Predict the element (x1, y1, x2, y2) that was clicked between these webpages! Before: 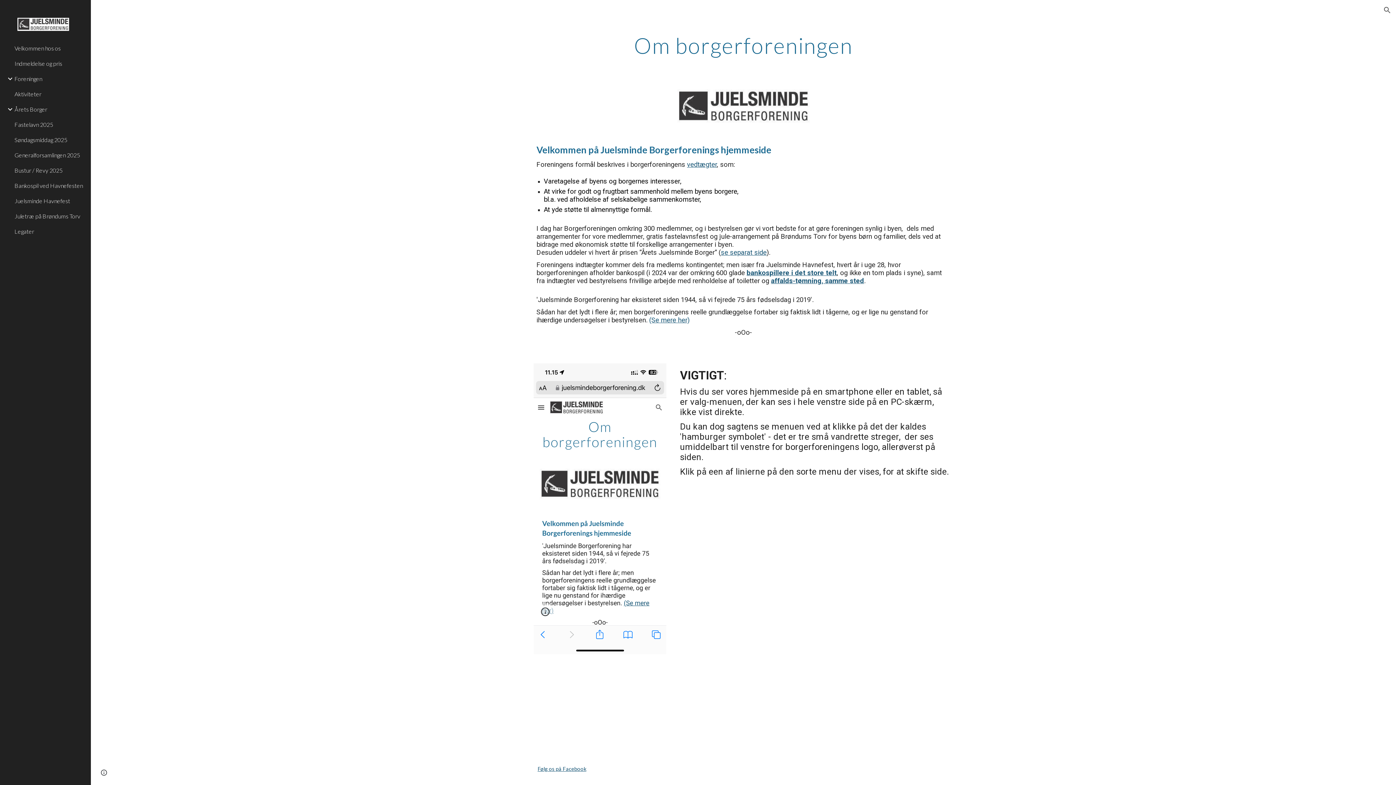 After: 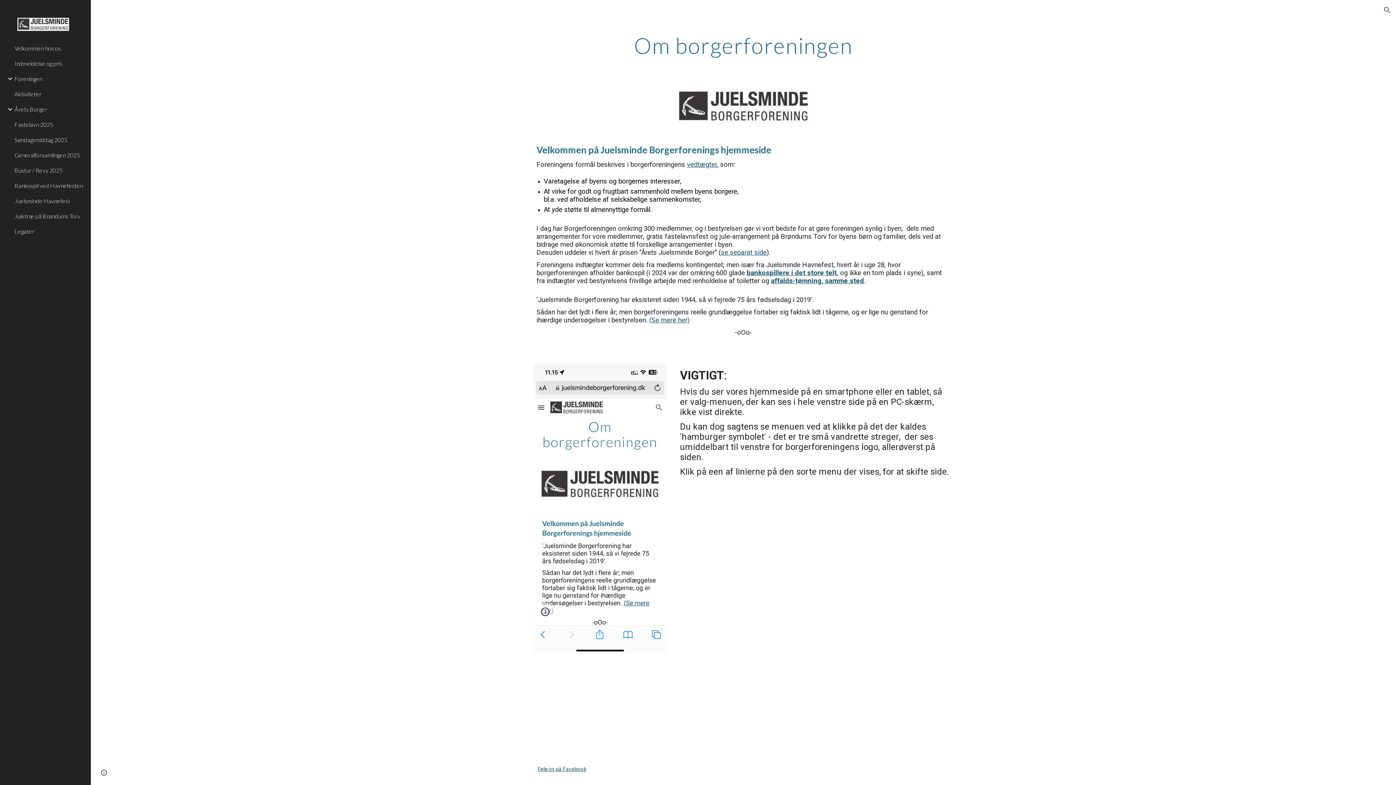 Action: bbox: (17, 17, 82, 31)